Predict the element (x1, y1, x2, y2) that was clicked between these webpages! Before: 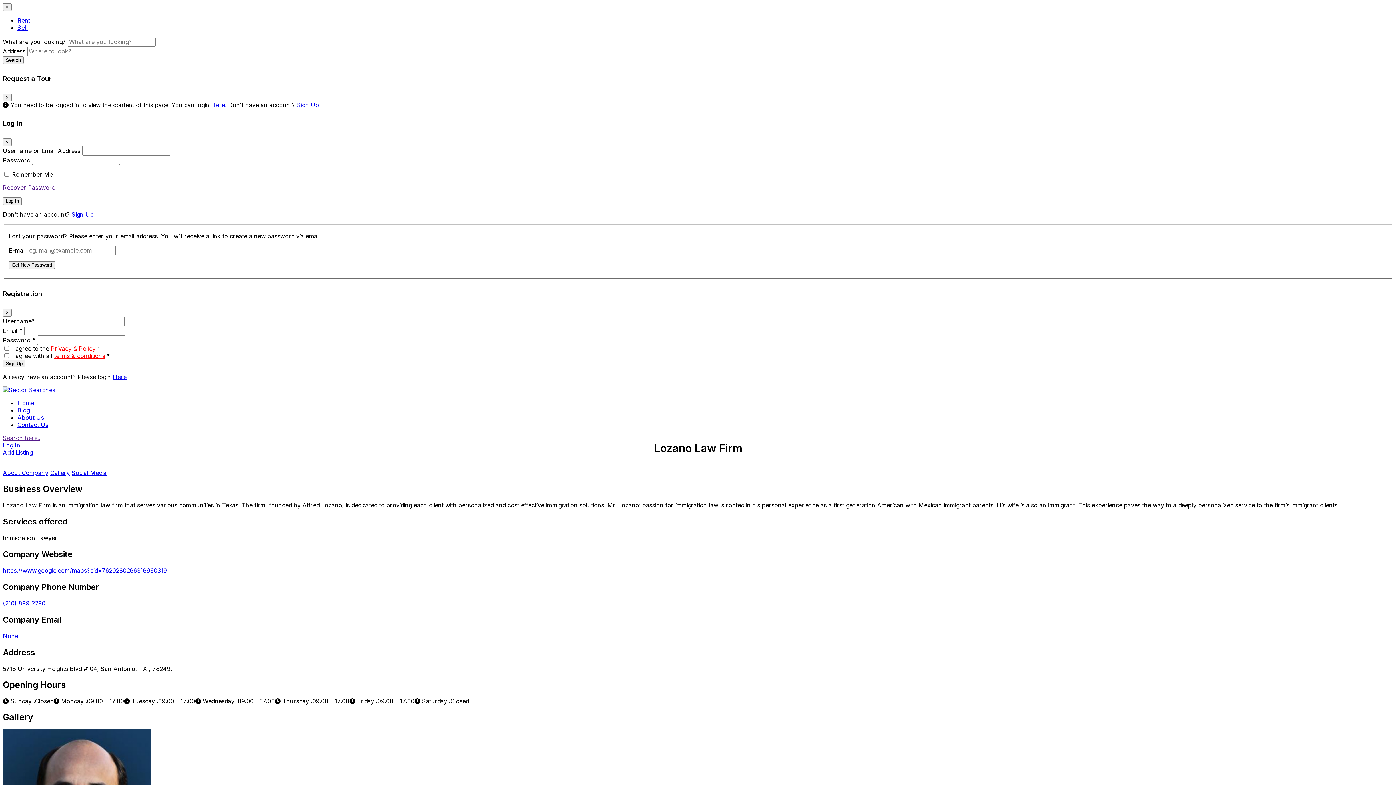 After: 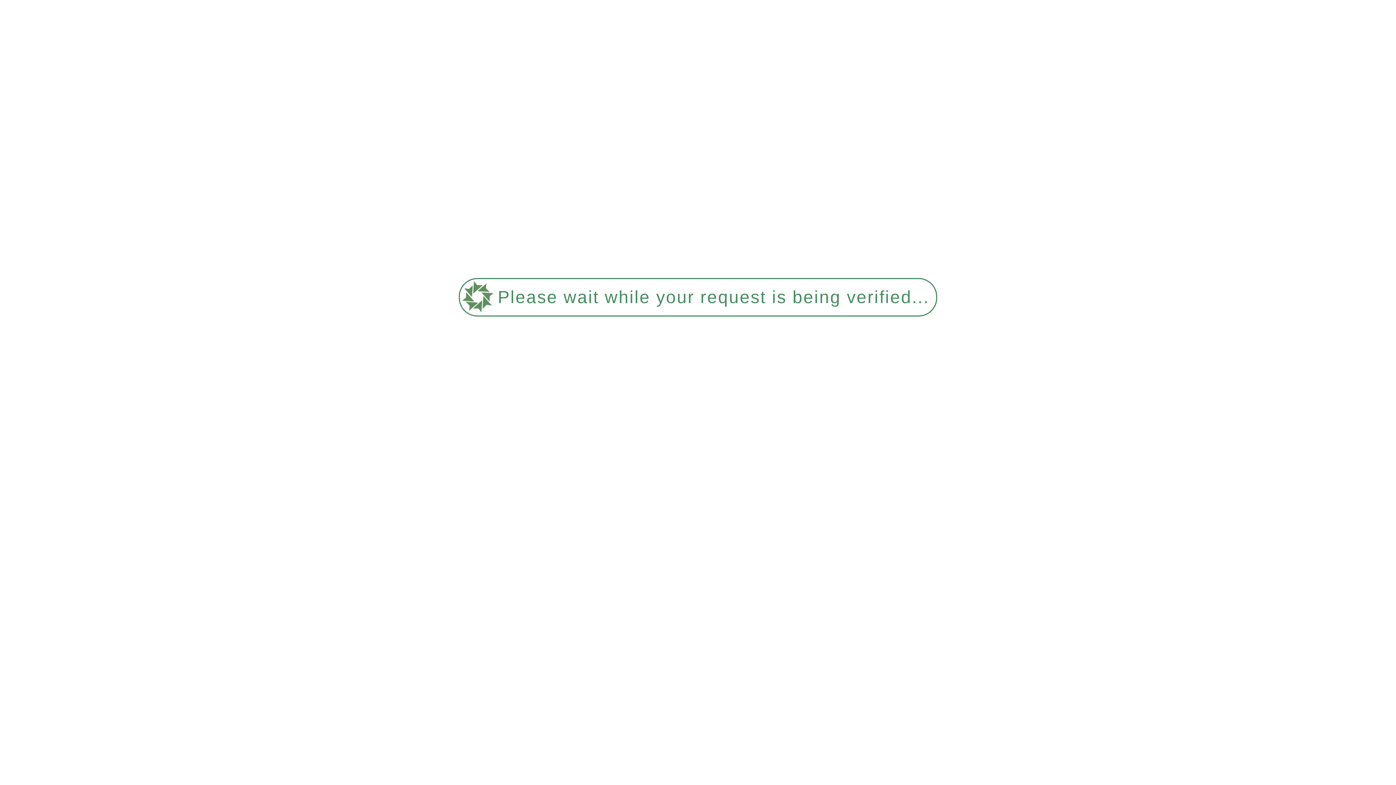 Action: label: About Us bbox: (17, 414, 44, 421)